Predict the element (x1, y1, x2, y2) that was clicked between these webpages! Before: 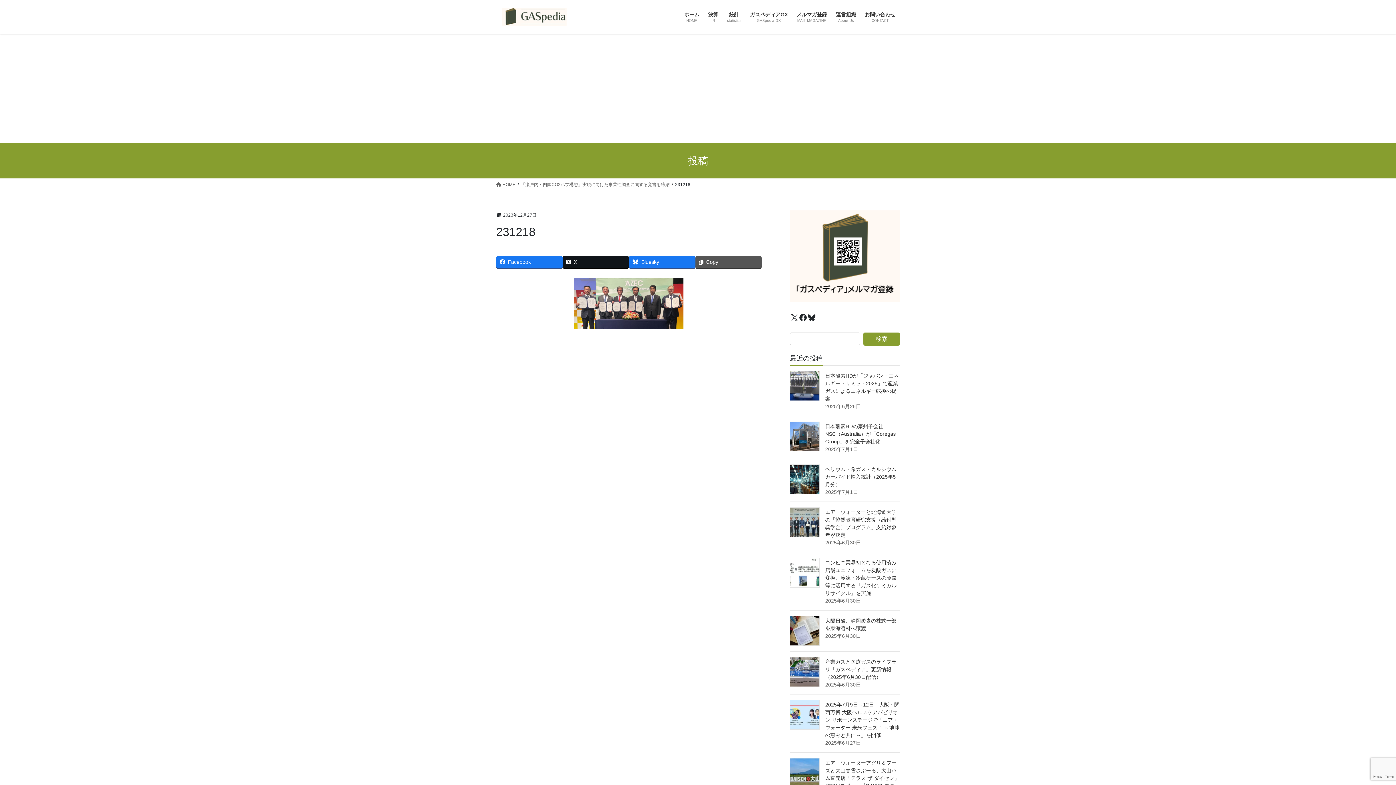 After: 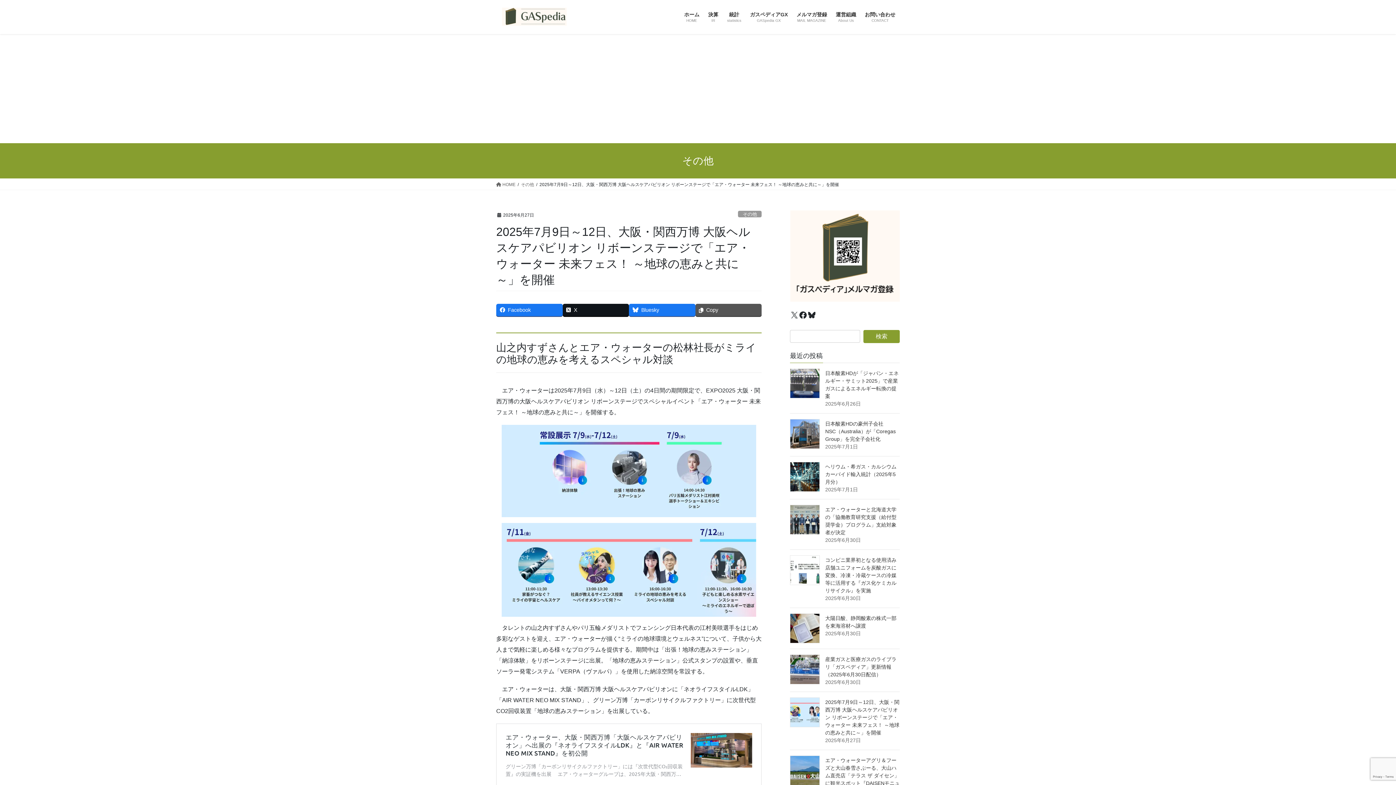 Action: bbox: (790, 700, 820, 730)